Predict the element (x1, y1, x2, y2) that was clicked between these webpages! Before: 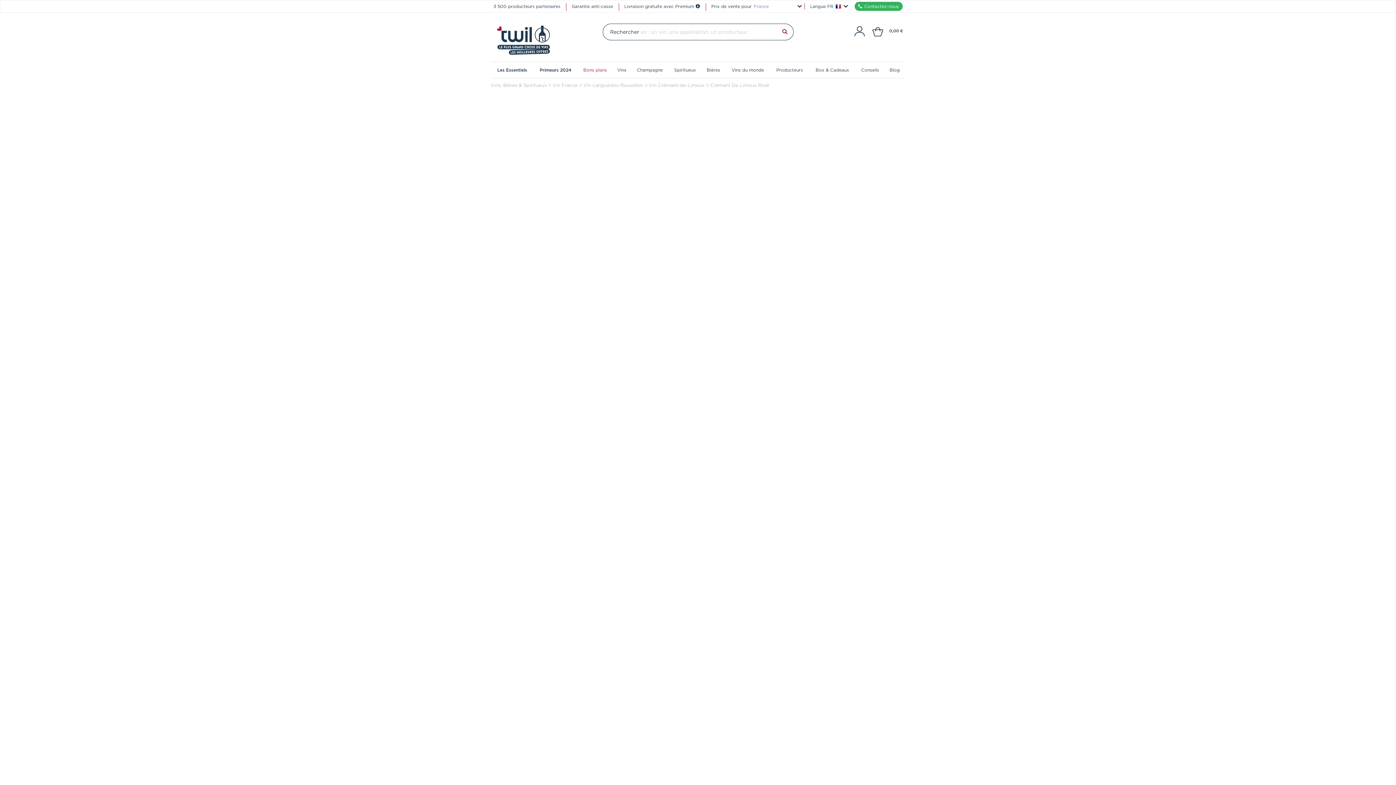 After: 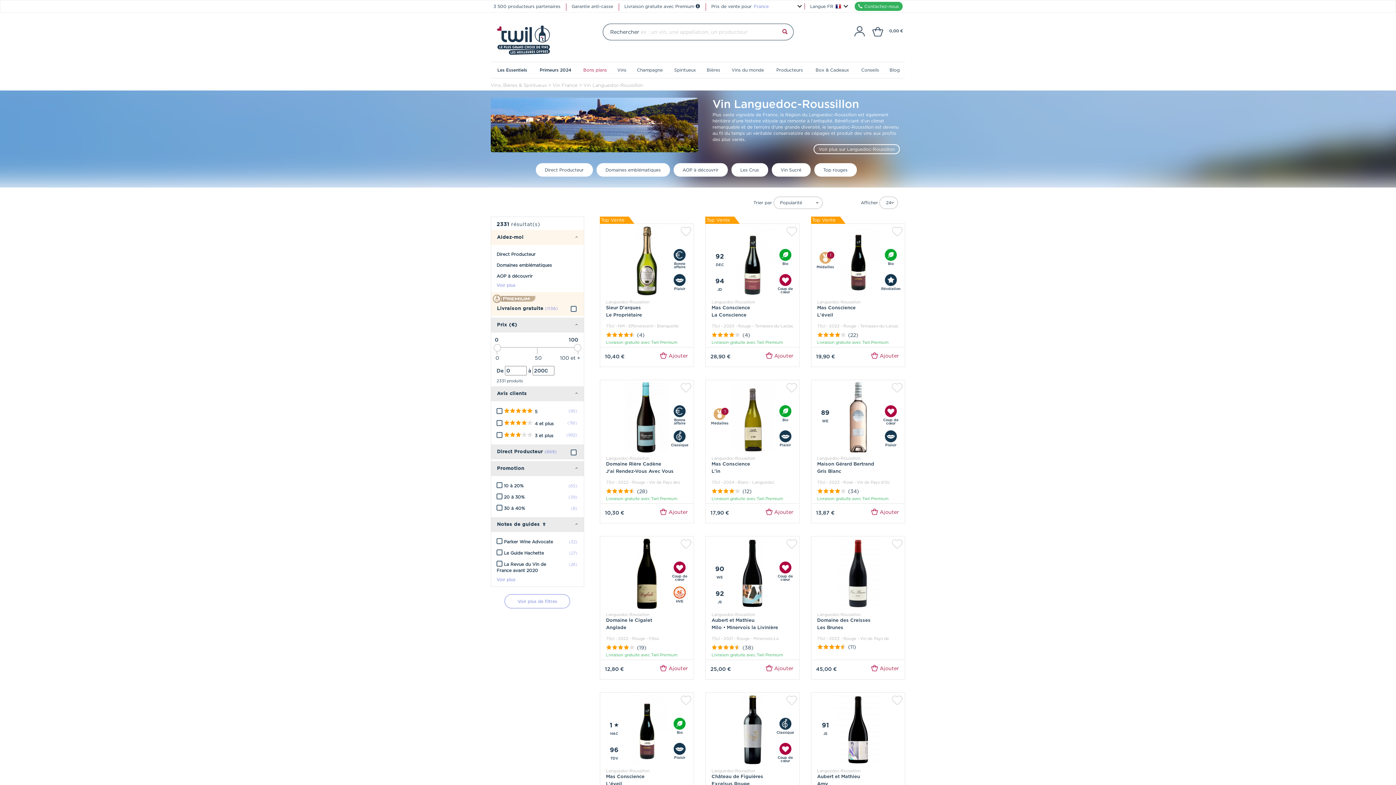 Action: bbox: (583, 82, 643, 88) label: Vin Languedoc-Roussillon